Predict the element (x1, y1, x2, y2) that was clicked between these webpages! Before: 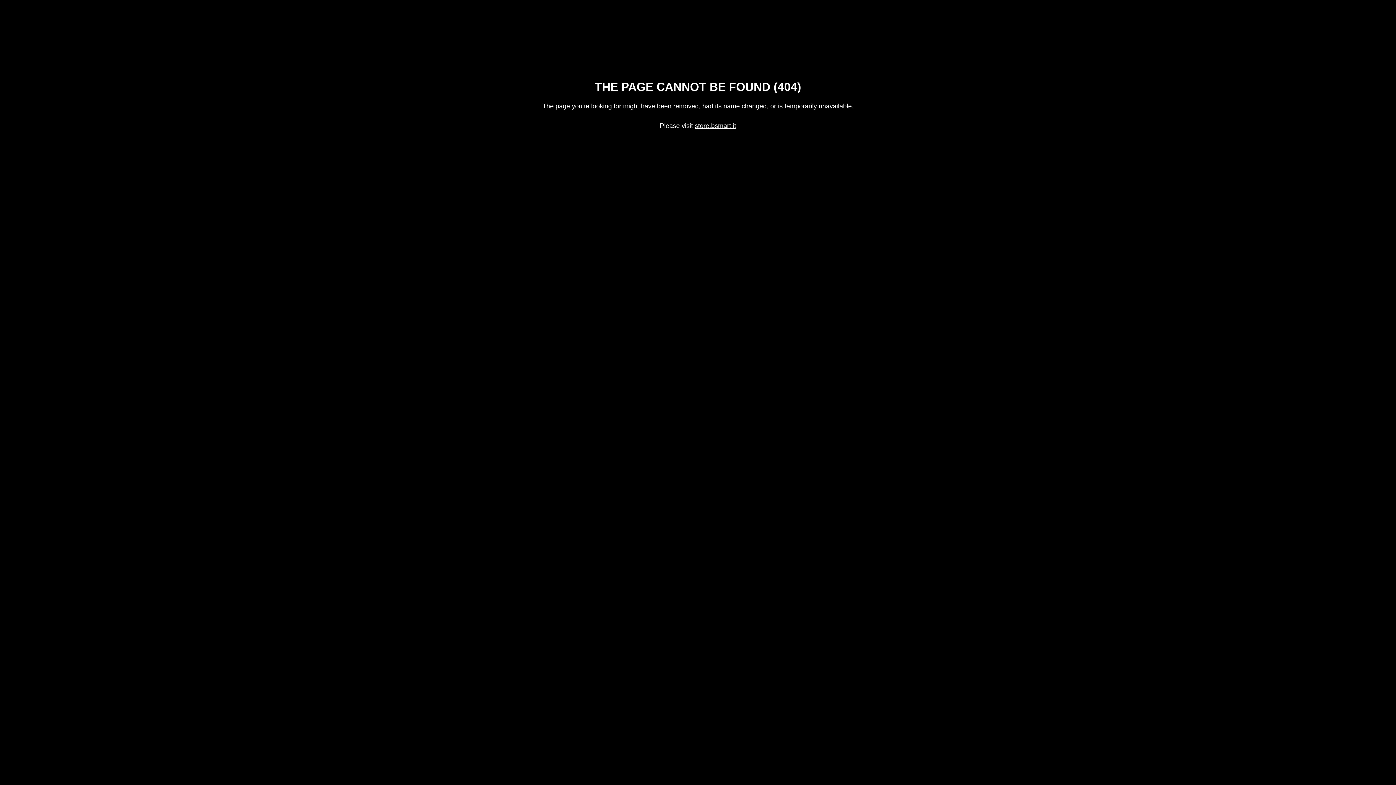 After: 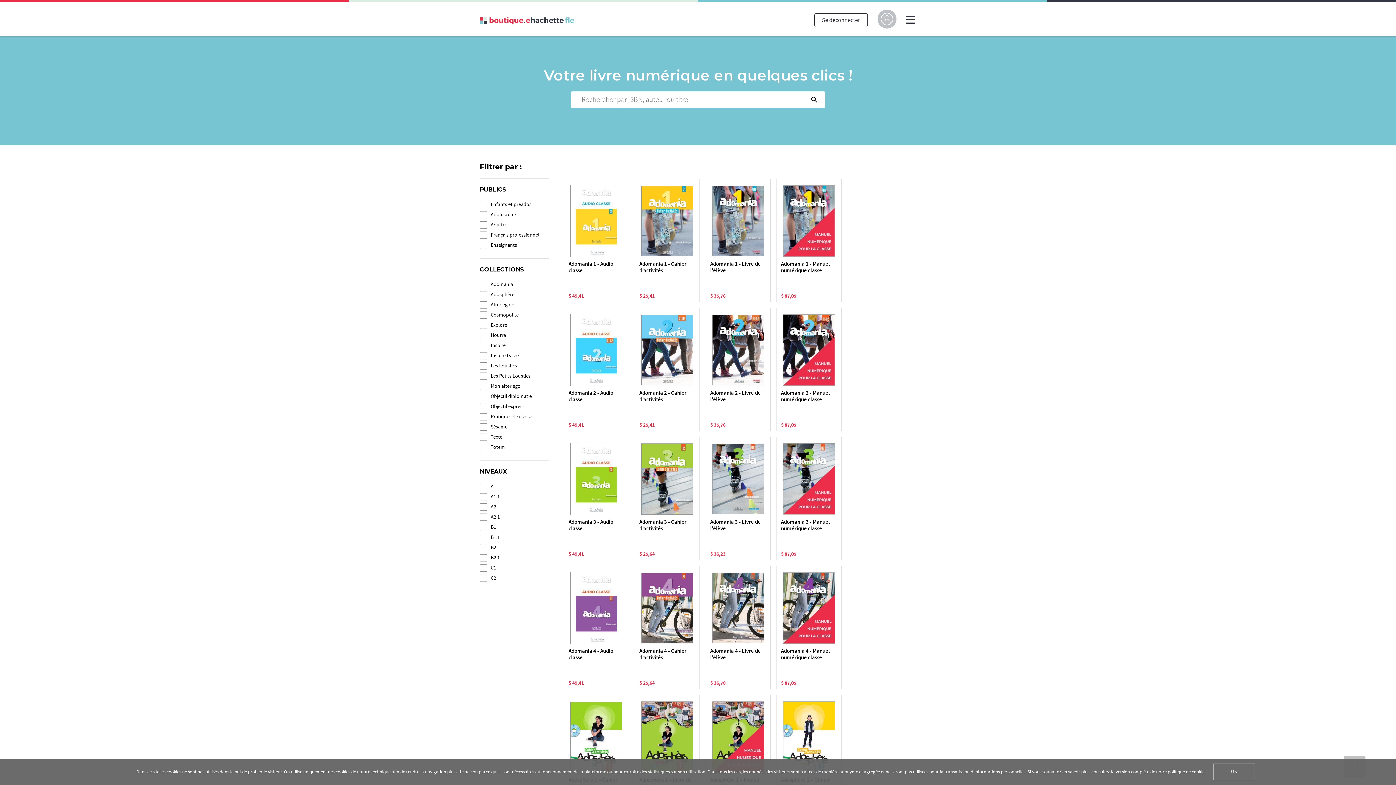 Action: bbox: (694, 122, 736, 129) label: store.bsmart.it